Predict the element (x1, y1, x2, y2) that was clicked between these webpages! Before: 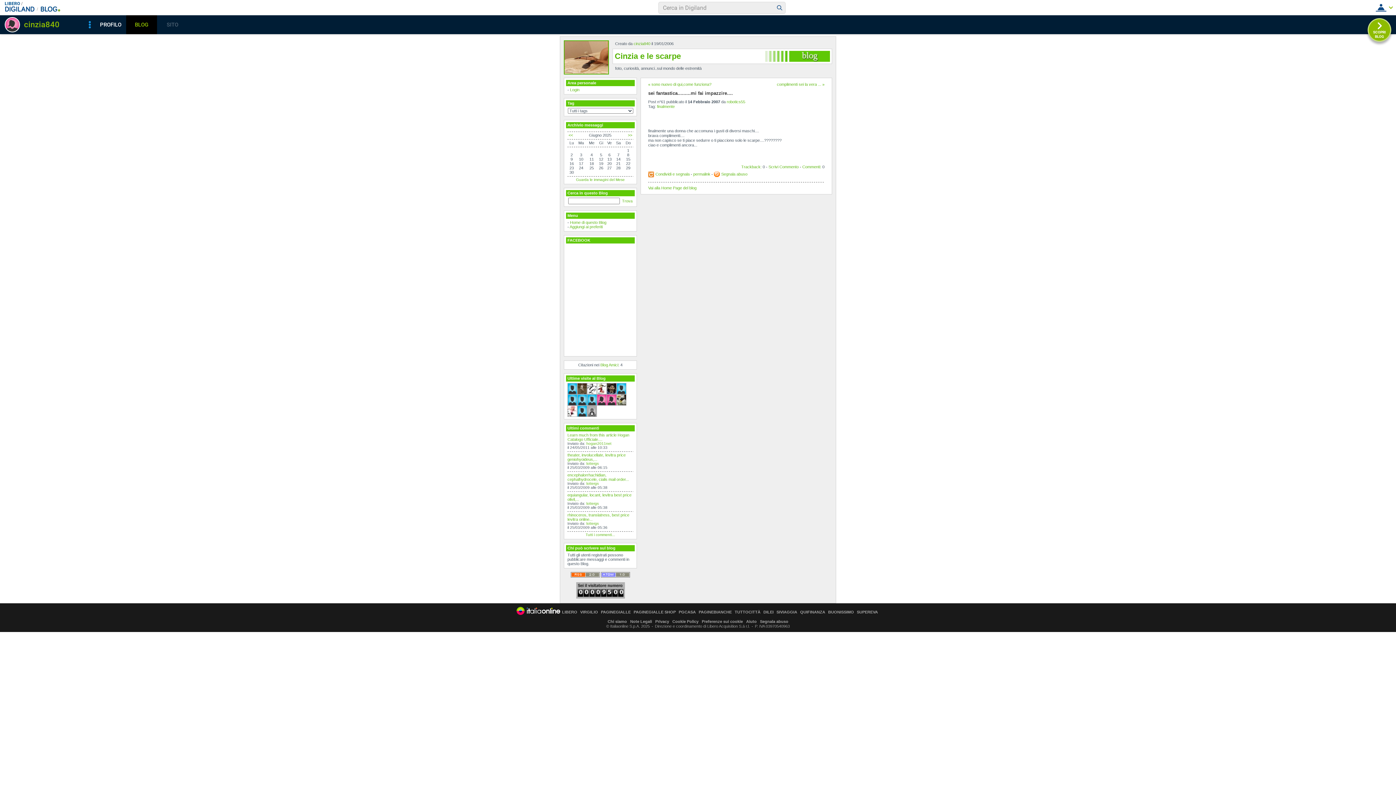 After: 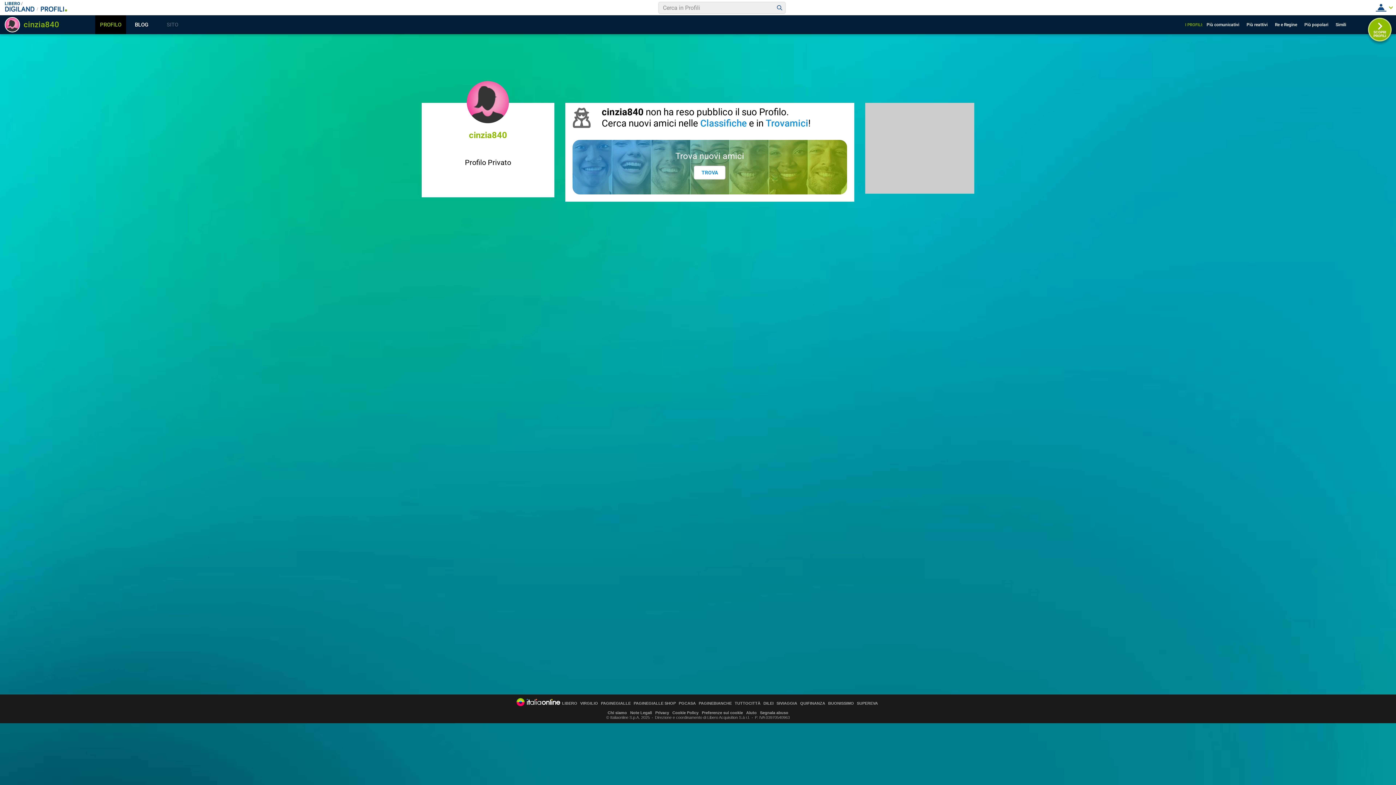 Action: bbox: (95, 15, 126, 34) label: PROFILO